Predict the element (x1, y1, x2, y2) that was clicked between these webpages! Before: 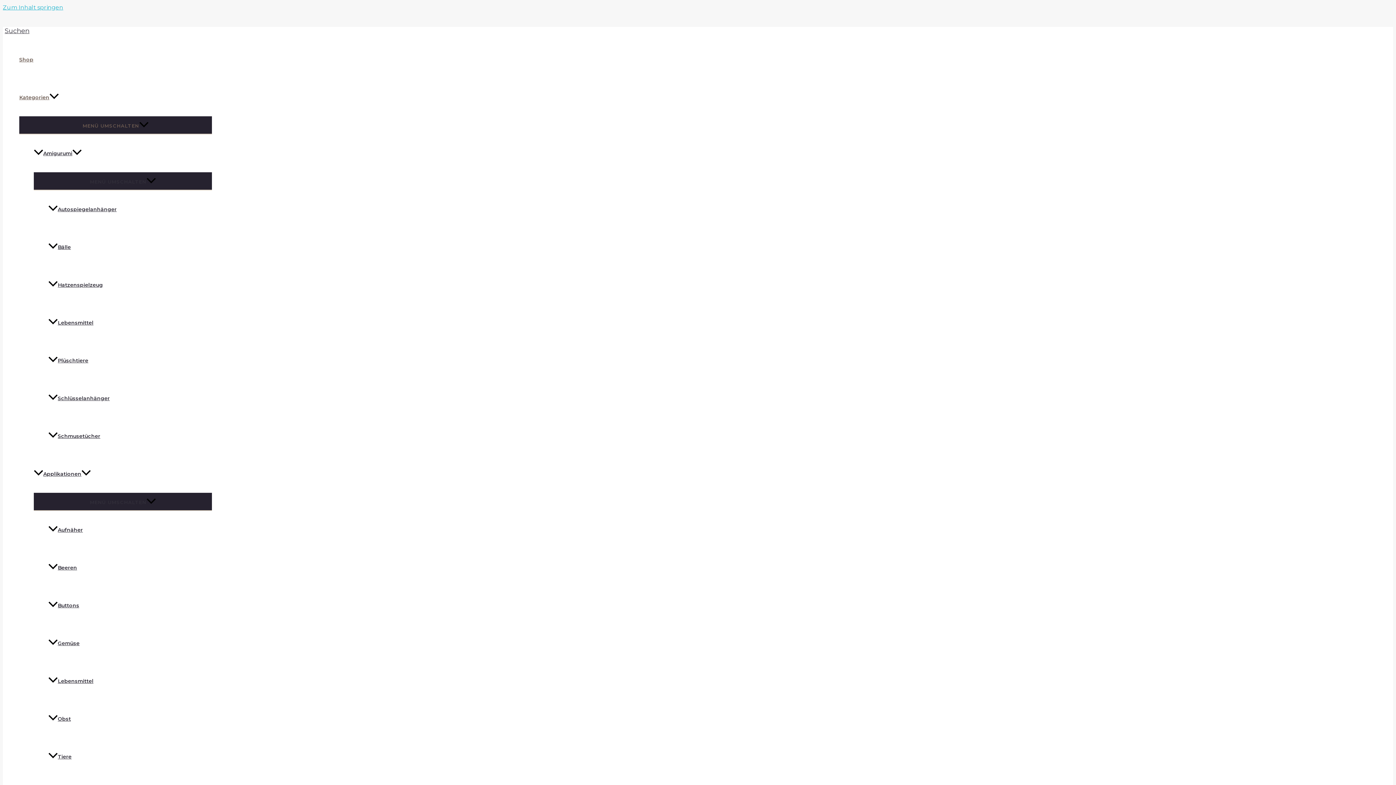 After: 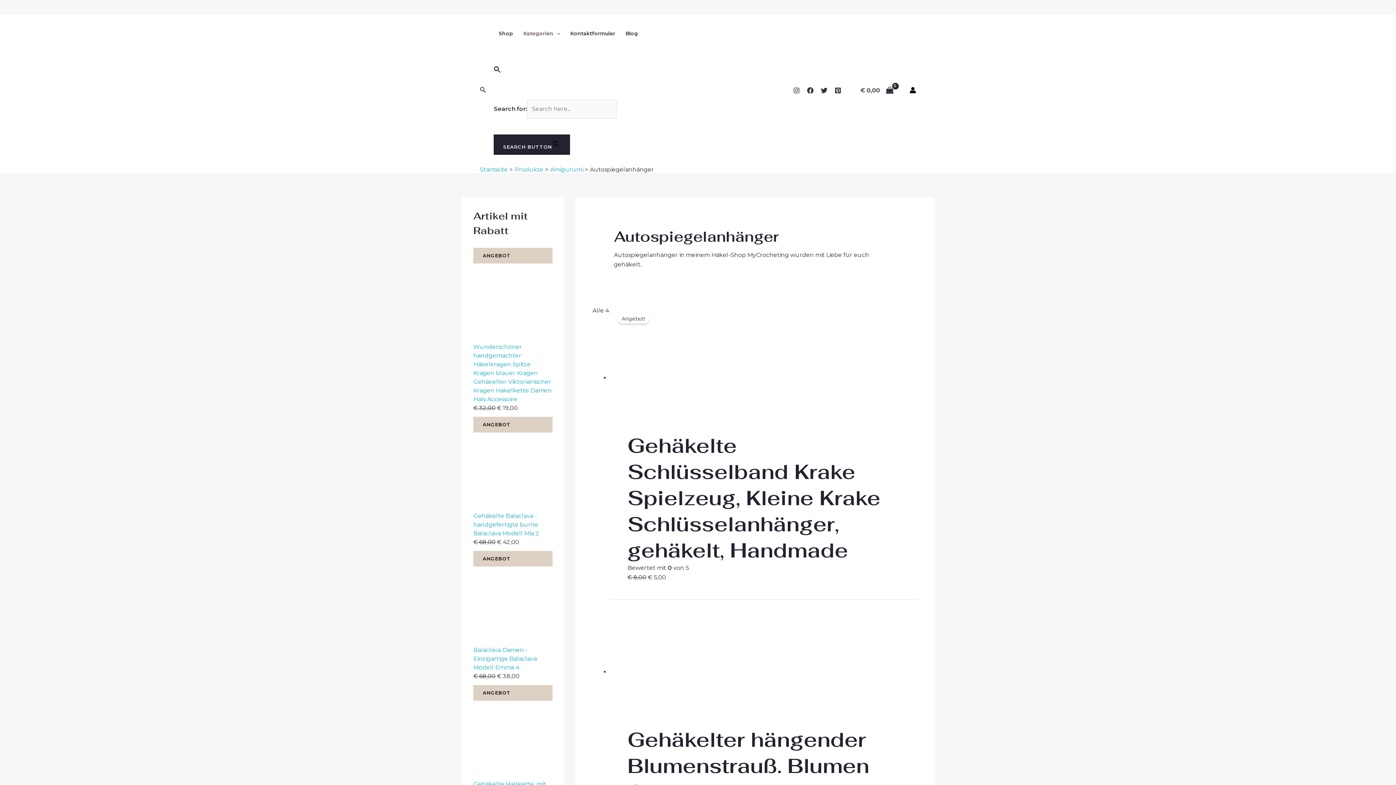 Action: bbox: (48, 190, 212, 228) label: Autospiegelanhänger